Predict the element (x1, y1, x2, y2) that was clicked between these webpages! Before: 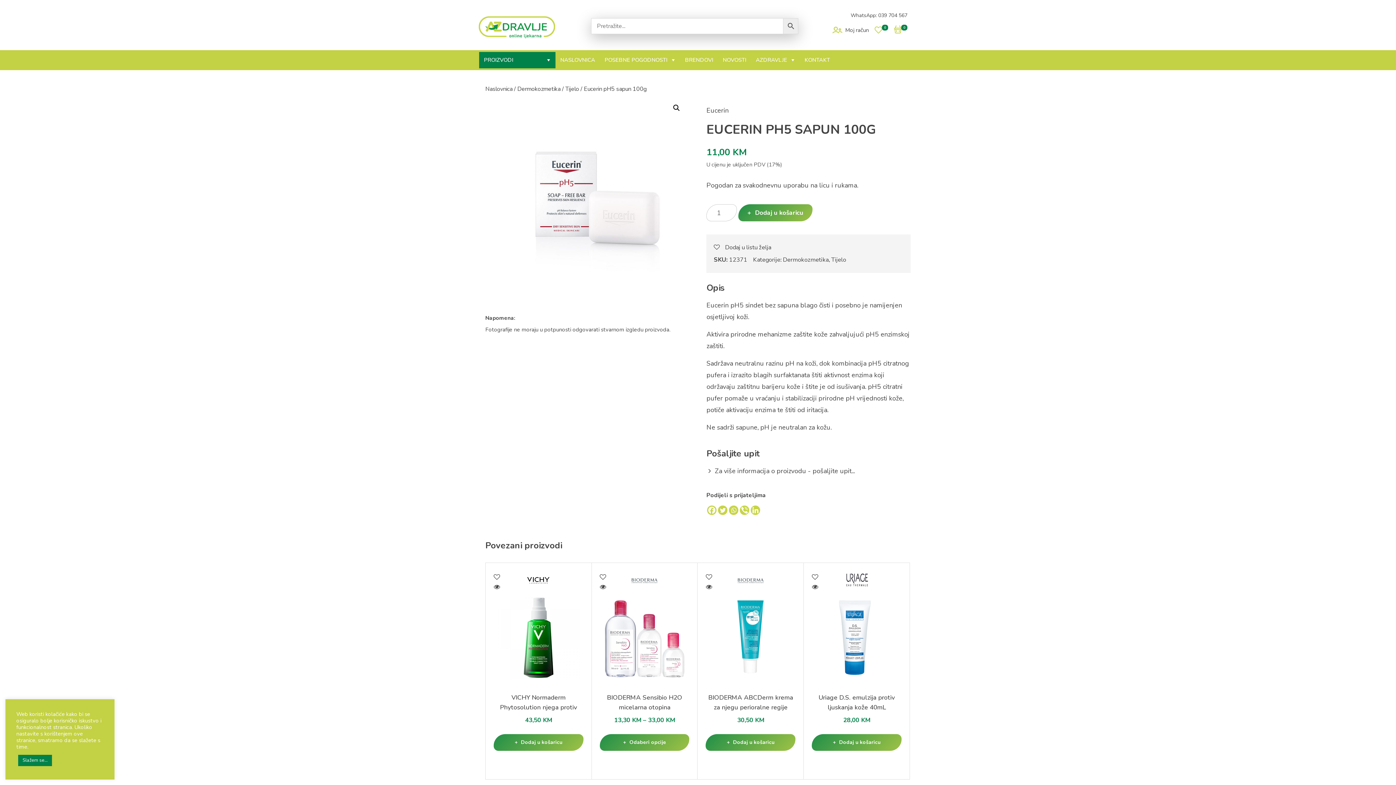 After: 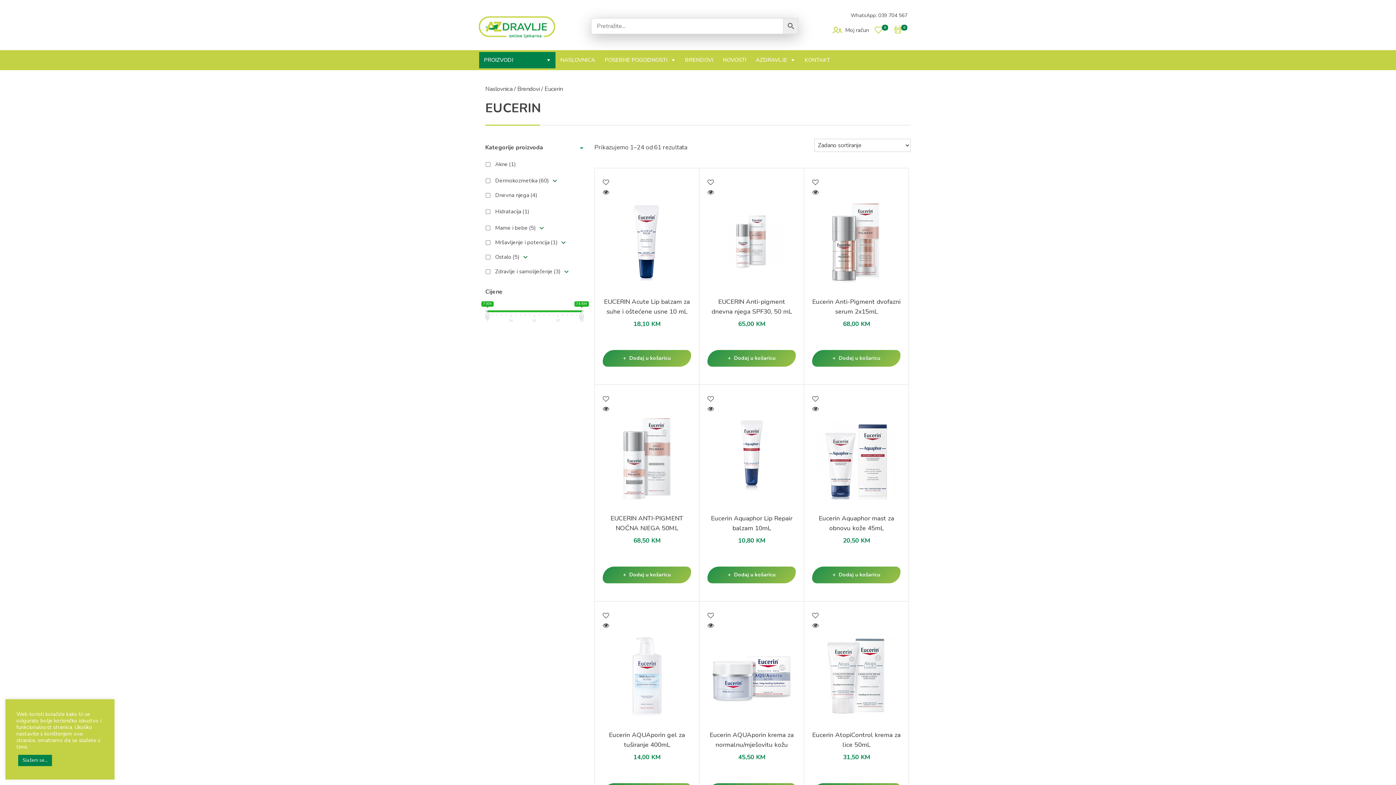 Action: label: Eucerin bbox: (706, 106, 728, 114)